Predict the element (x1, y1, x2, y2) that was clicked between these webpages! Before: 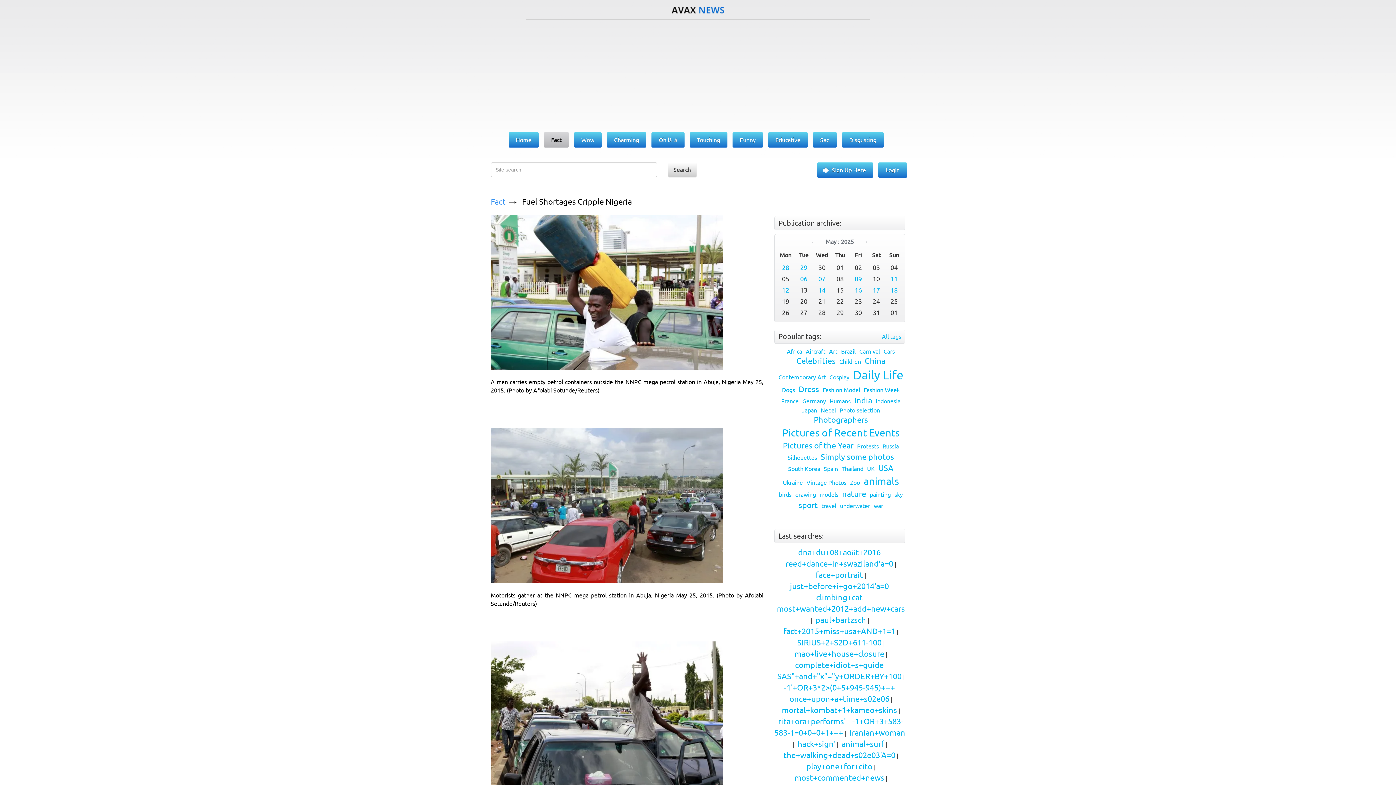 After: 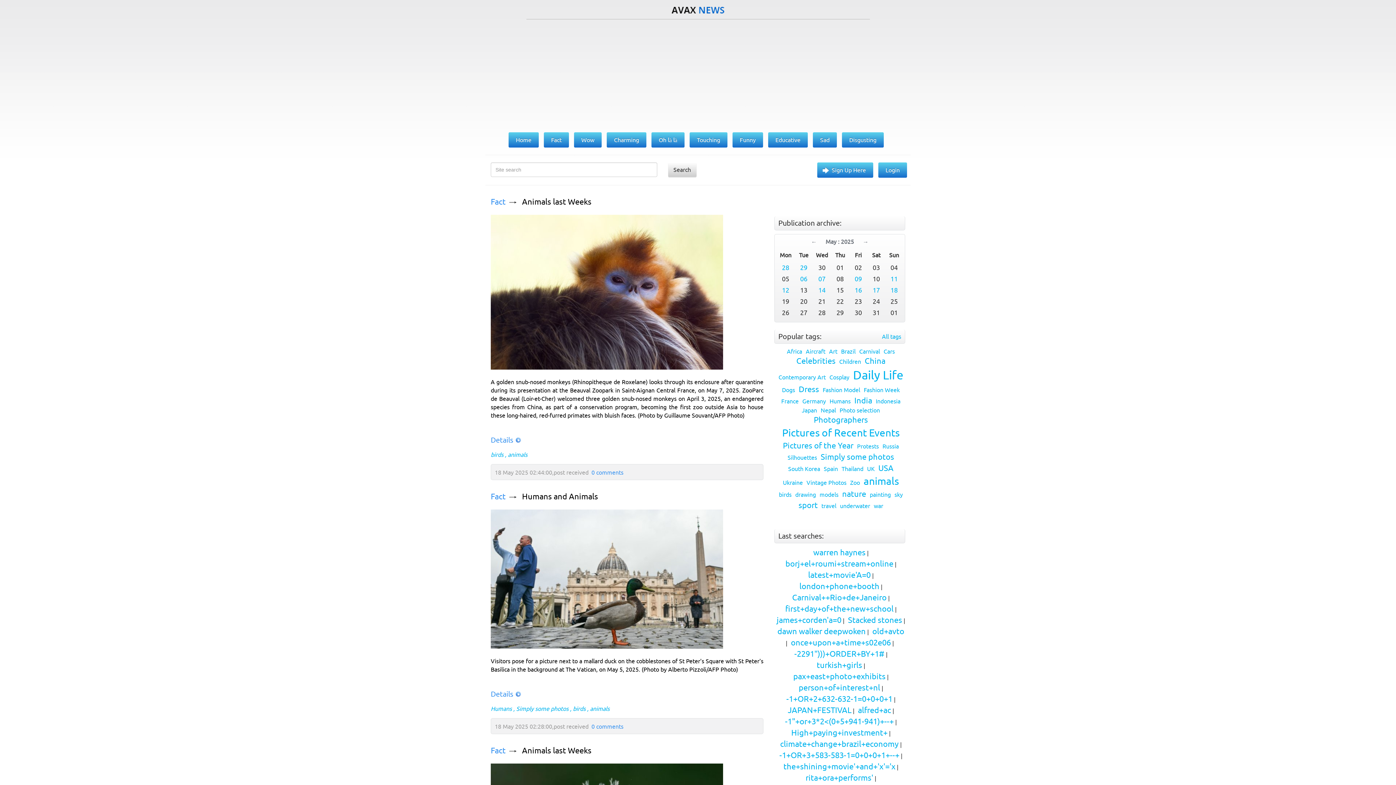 Action: bbox: (776, 491, 791, 498) label: birds